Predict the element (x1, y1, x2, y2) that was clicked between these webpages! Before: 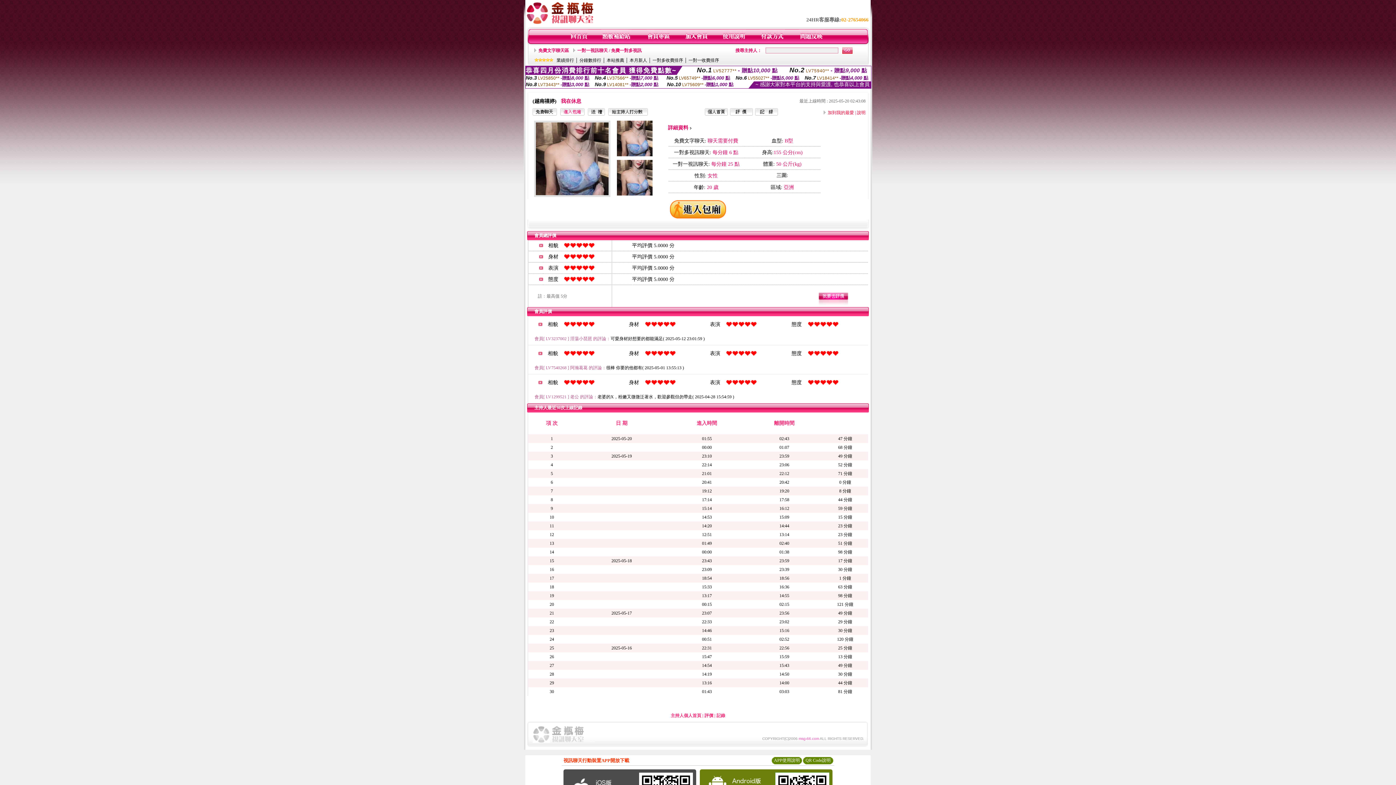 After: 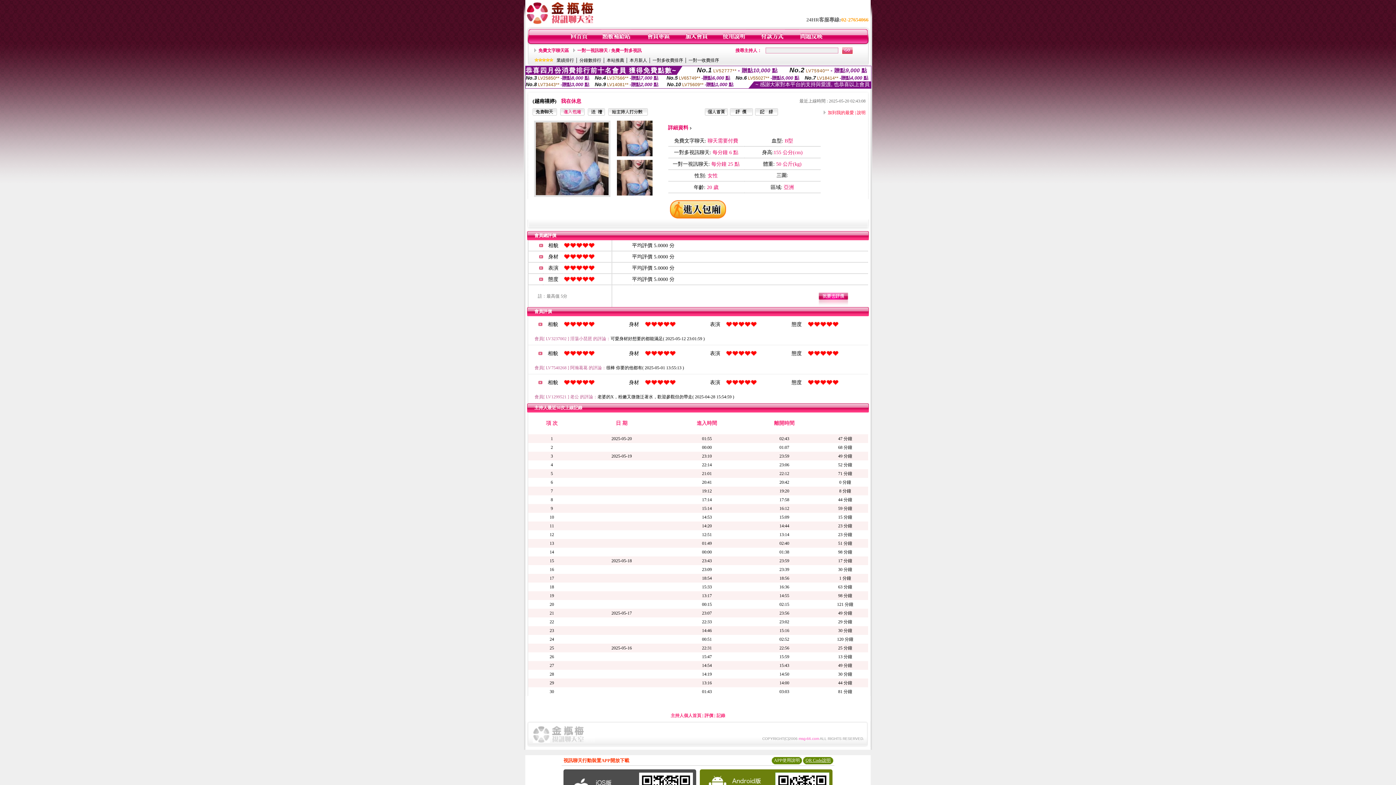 Action: label: QR Code說明 bbox: (805, 758, 830, 763)